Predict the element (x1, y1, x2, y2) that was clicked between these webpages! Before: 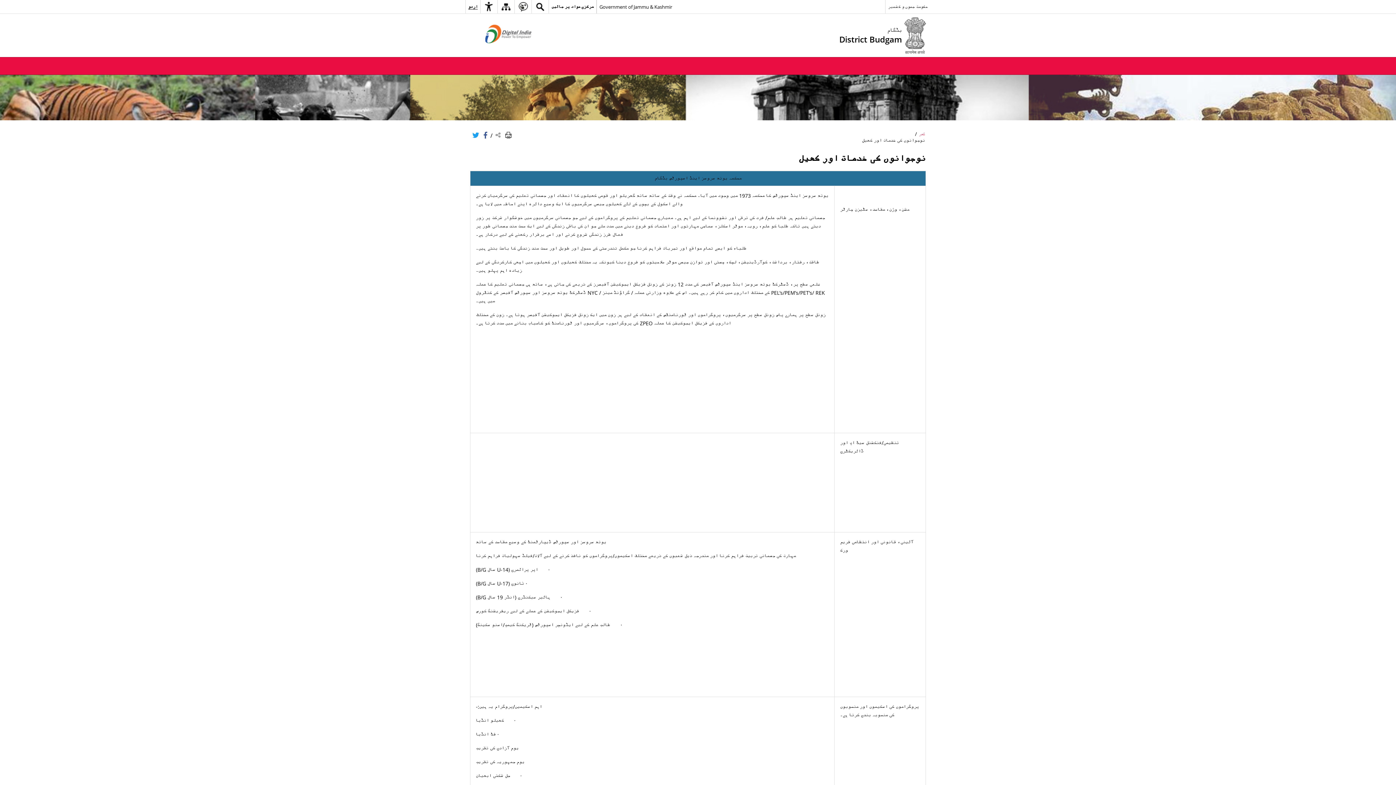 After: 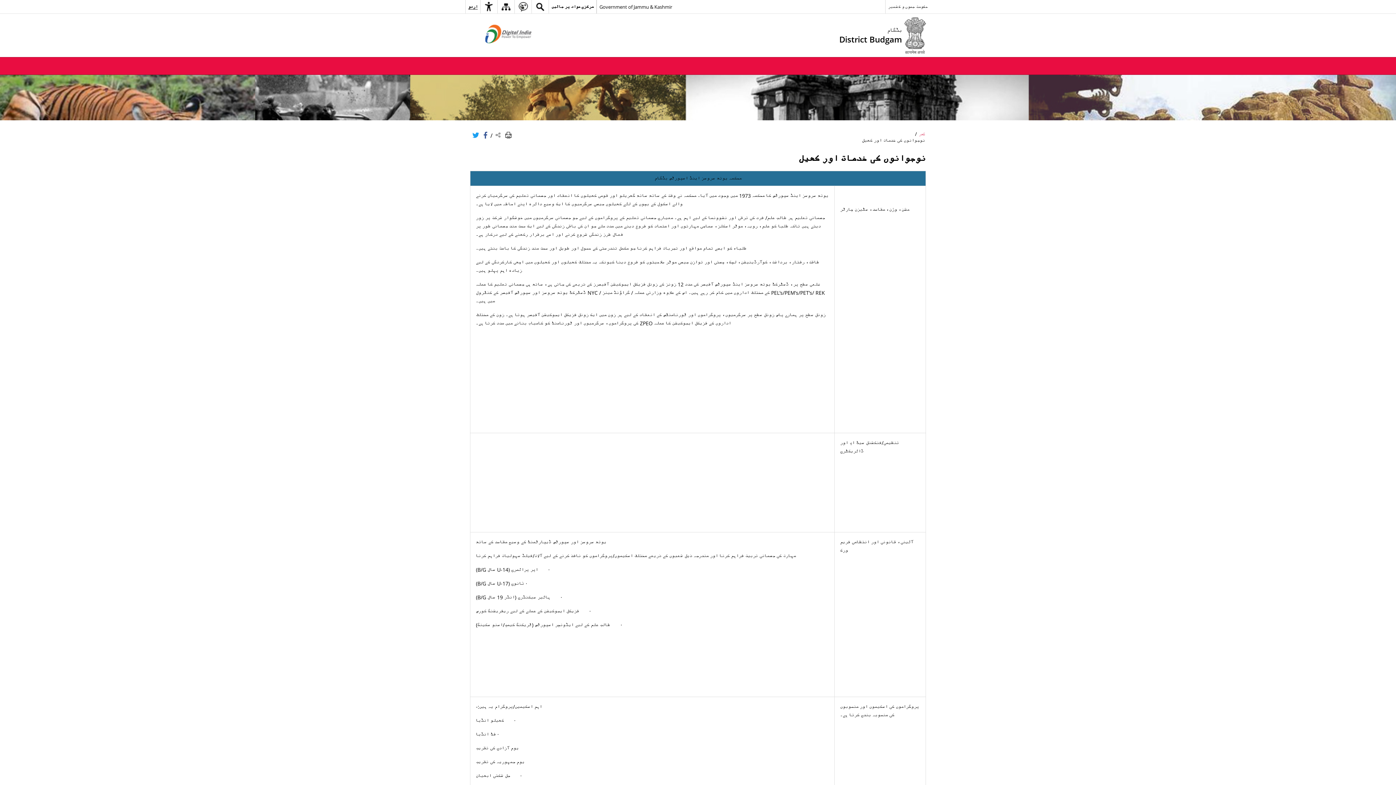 Action: bbox: (497, 0, 514, 13)